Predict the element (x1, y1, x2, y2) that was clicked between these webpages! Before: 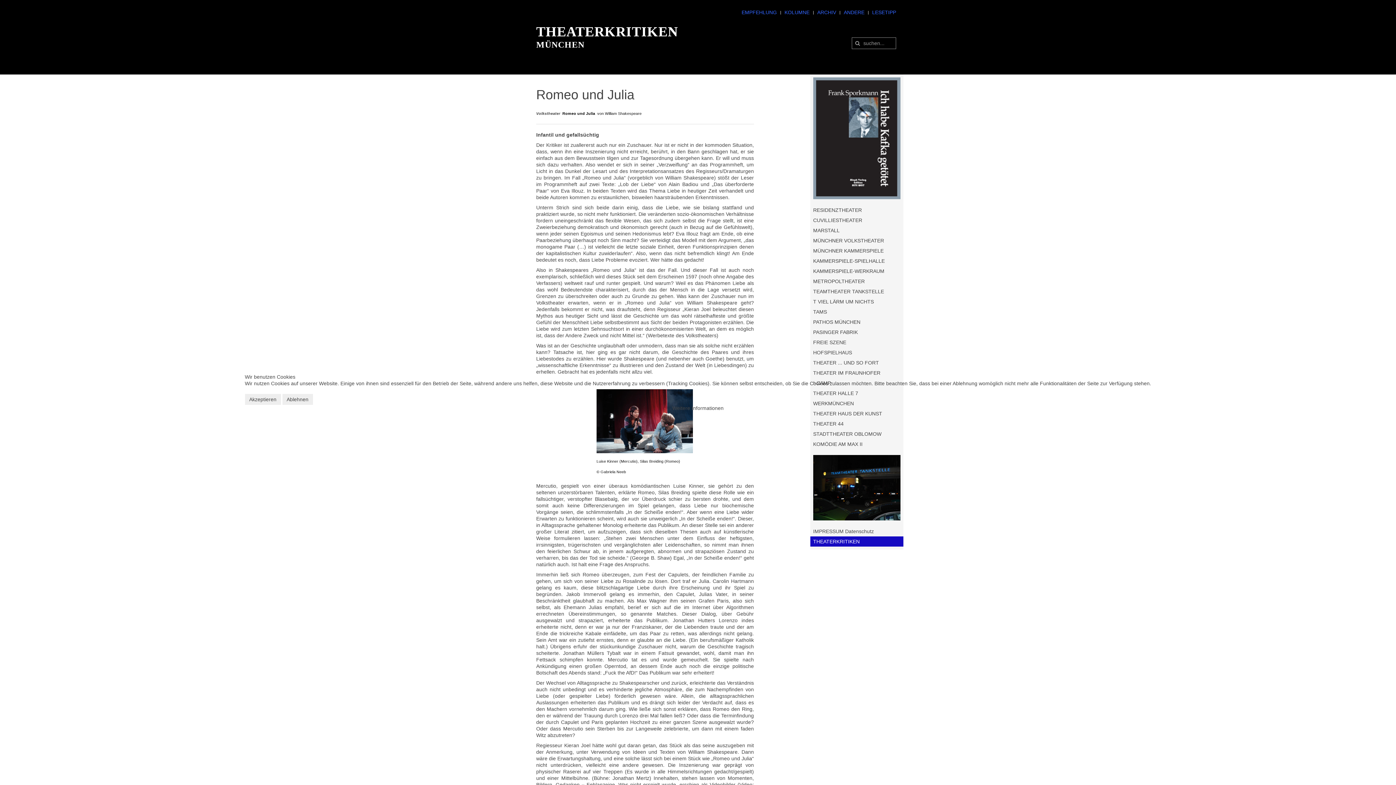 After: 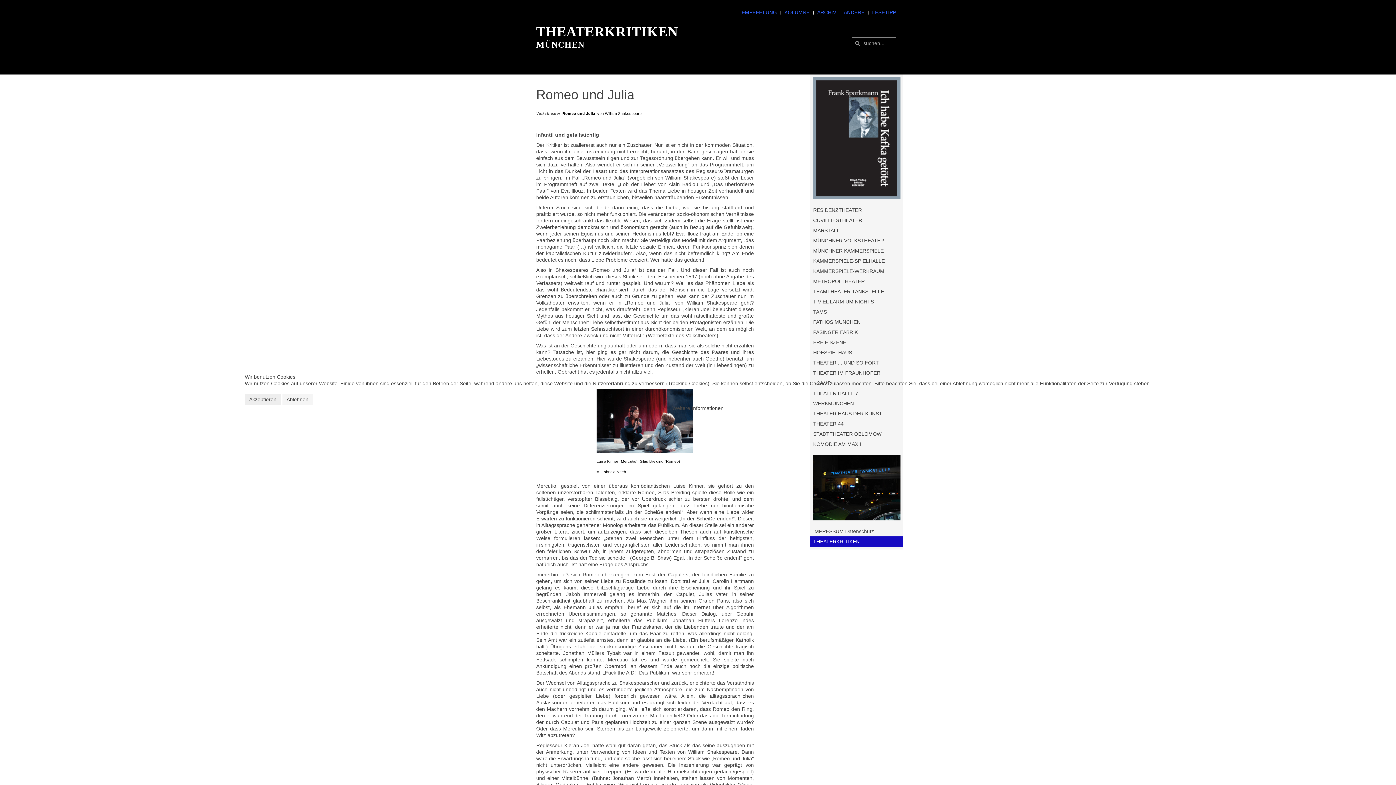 Action: bbox: (282, 394, 312, 405) label: Ablehnen